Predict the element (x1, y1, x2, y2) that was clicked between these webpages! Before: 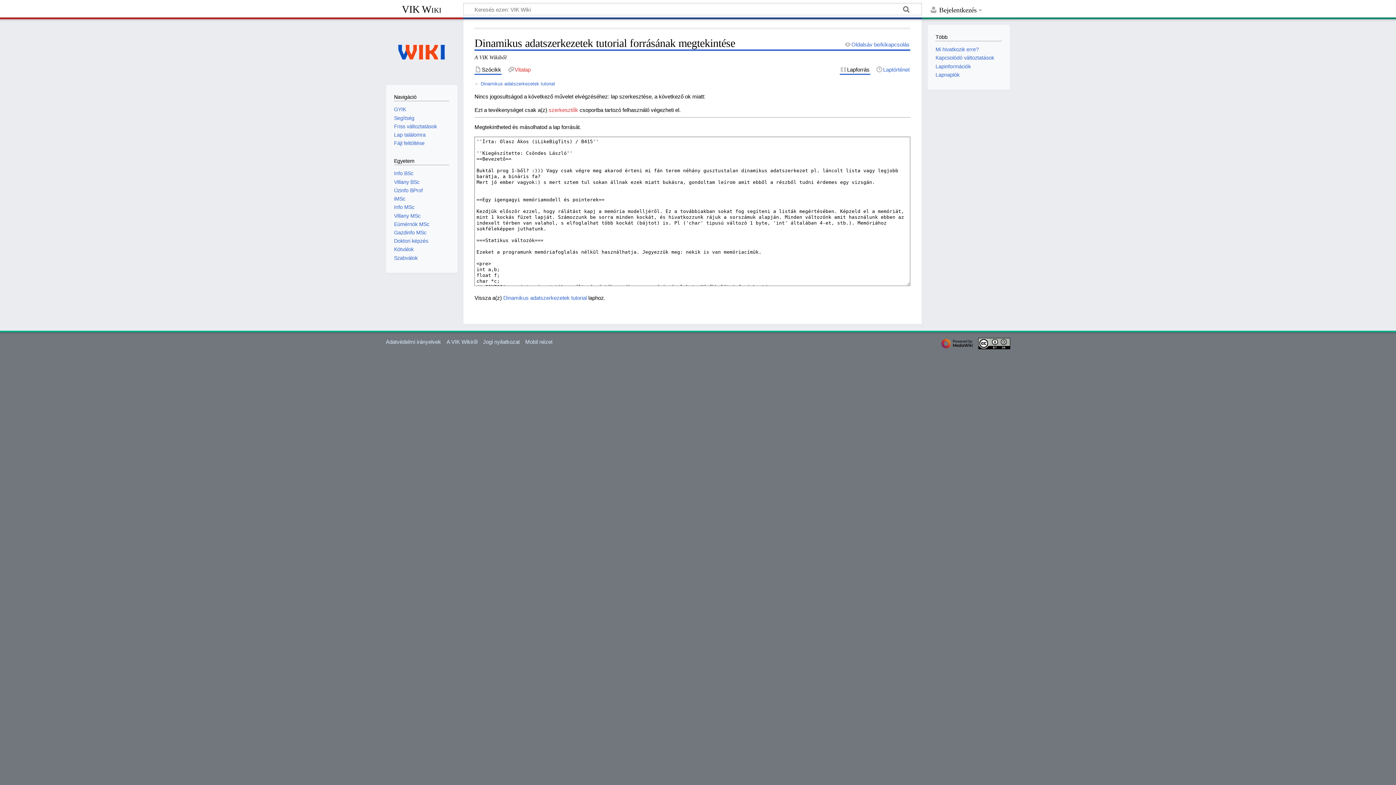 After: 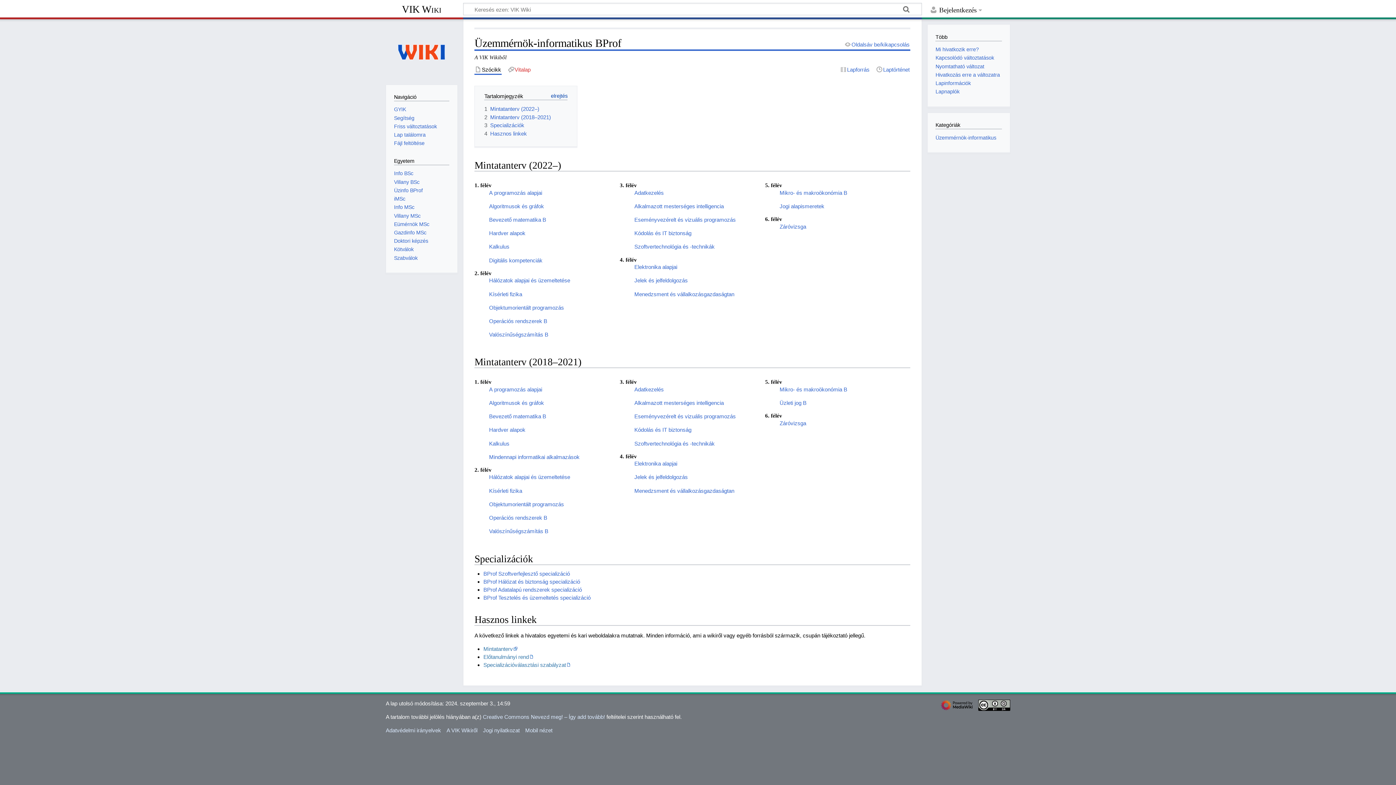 Action: label: Üzinfo BProf bbox: (394, 187, 422, 193)